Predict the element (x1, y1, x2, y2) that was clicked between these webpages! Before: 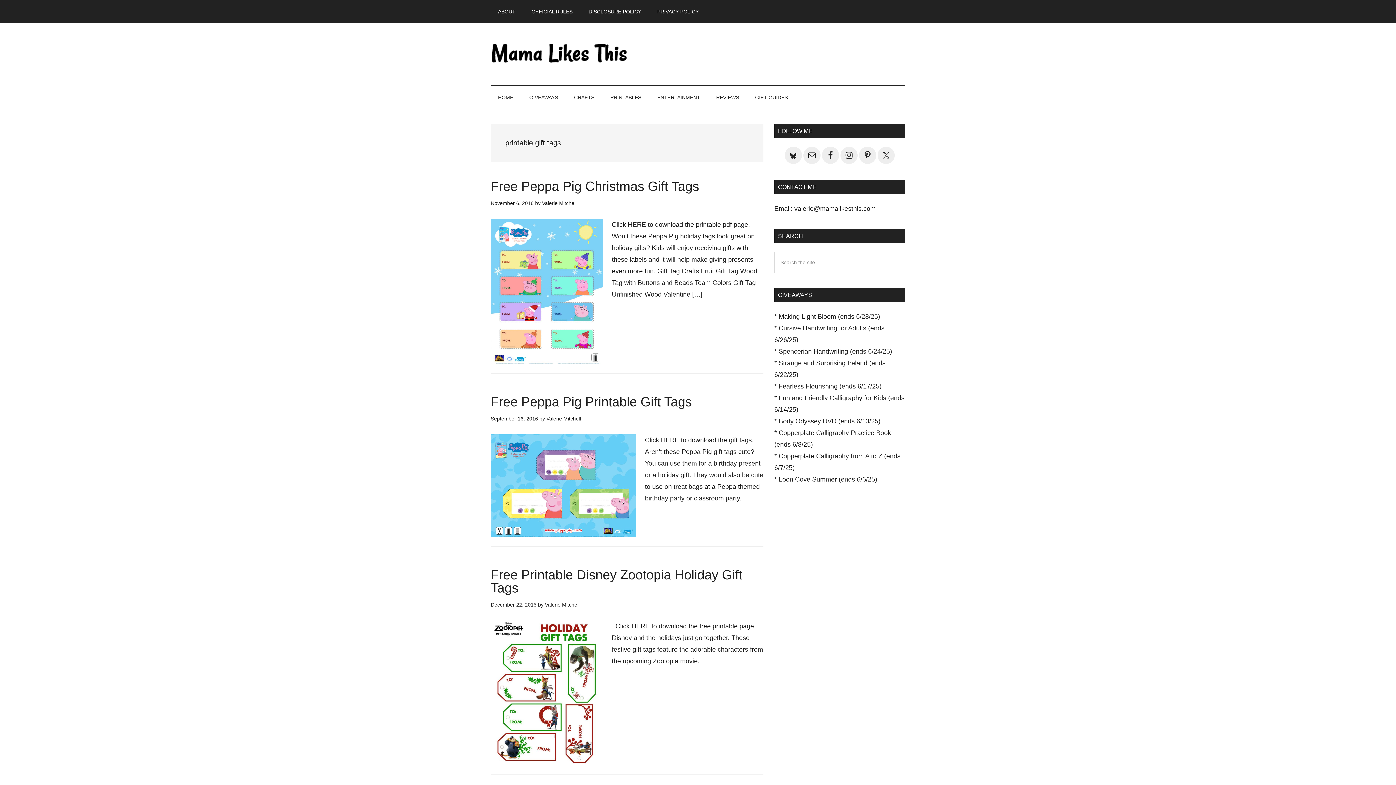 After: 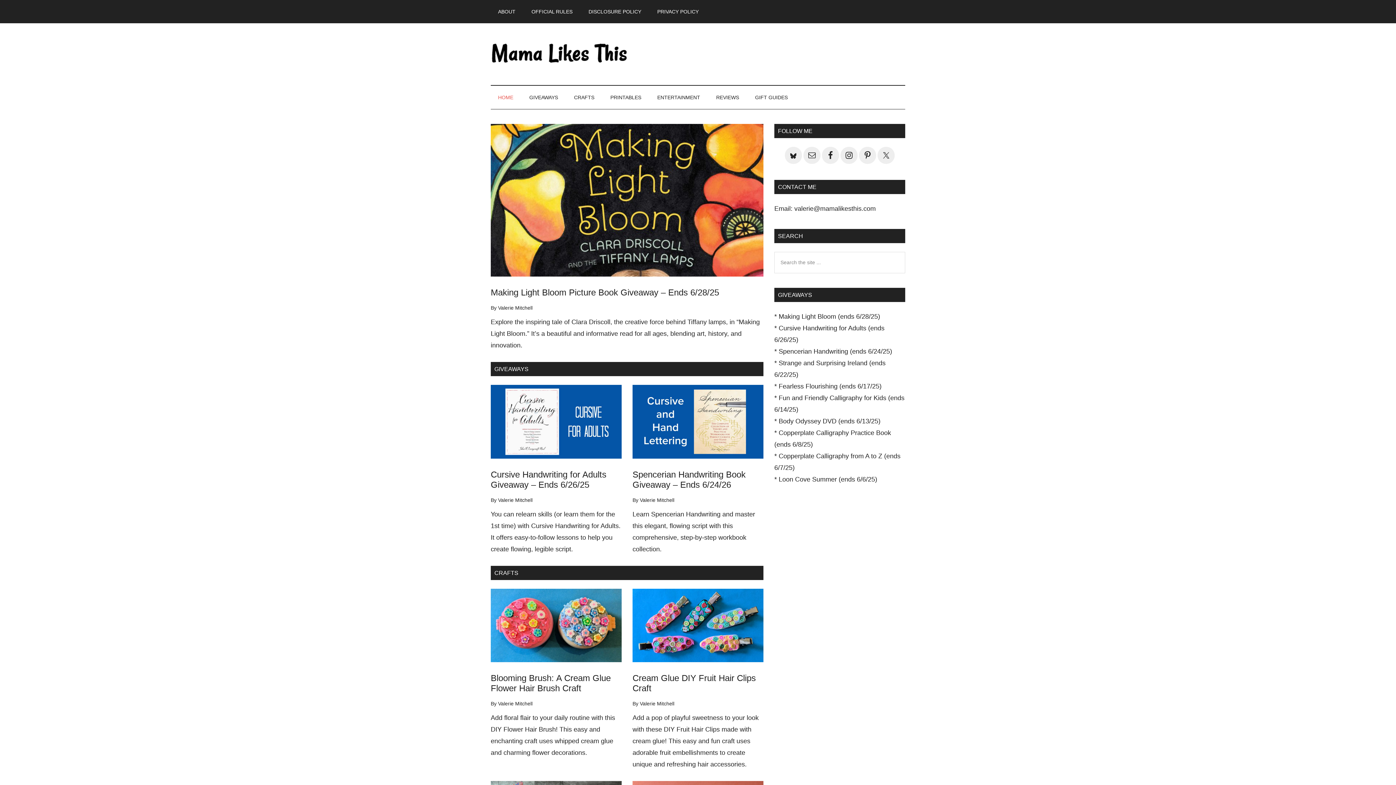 Action: label: HOME bbox: (490, 85, 520, 109)